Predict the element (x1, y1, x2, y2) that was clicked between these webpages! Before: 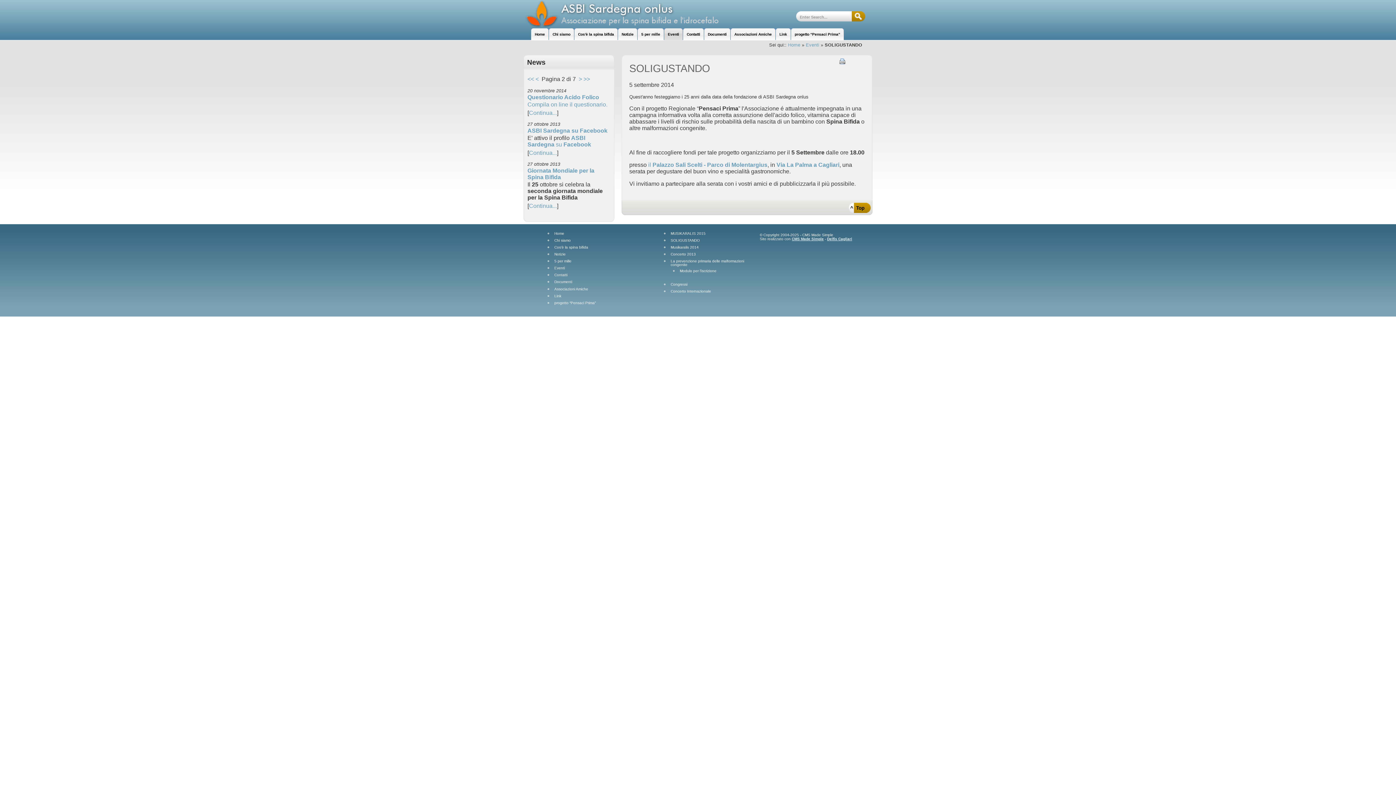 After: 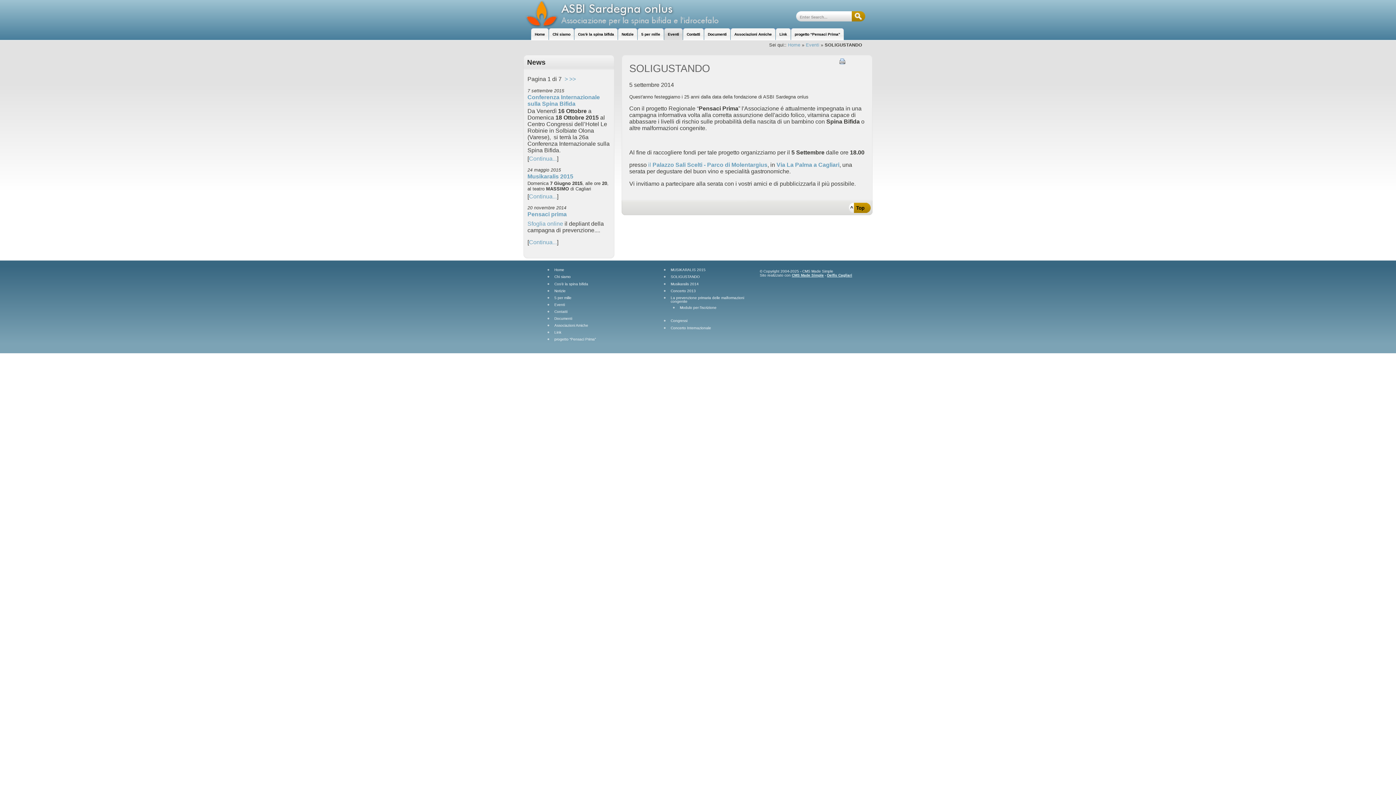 Action: label: < bbox: (535, 75, 538, 82)